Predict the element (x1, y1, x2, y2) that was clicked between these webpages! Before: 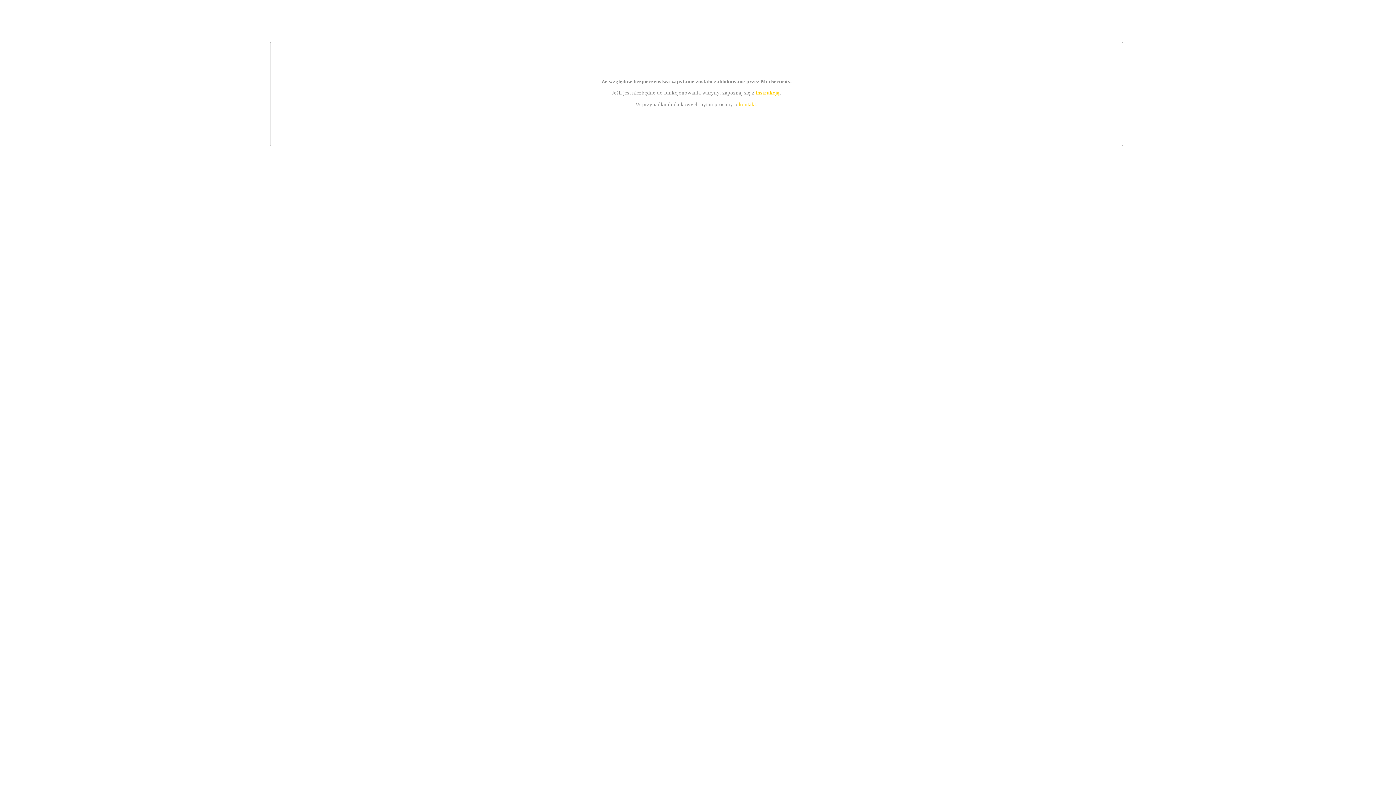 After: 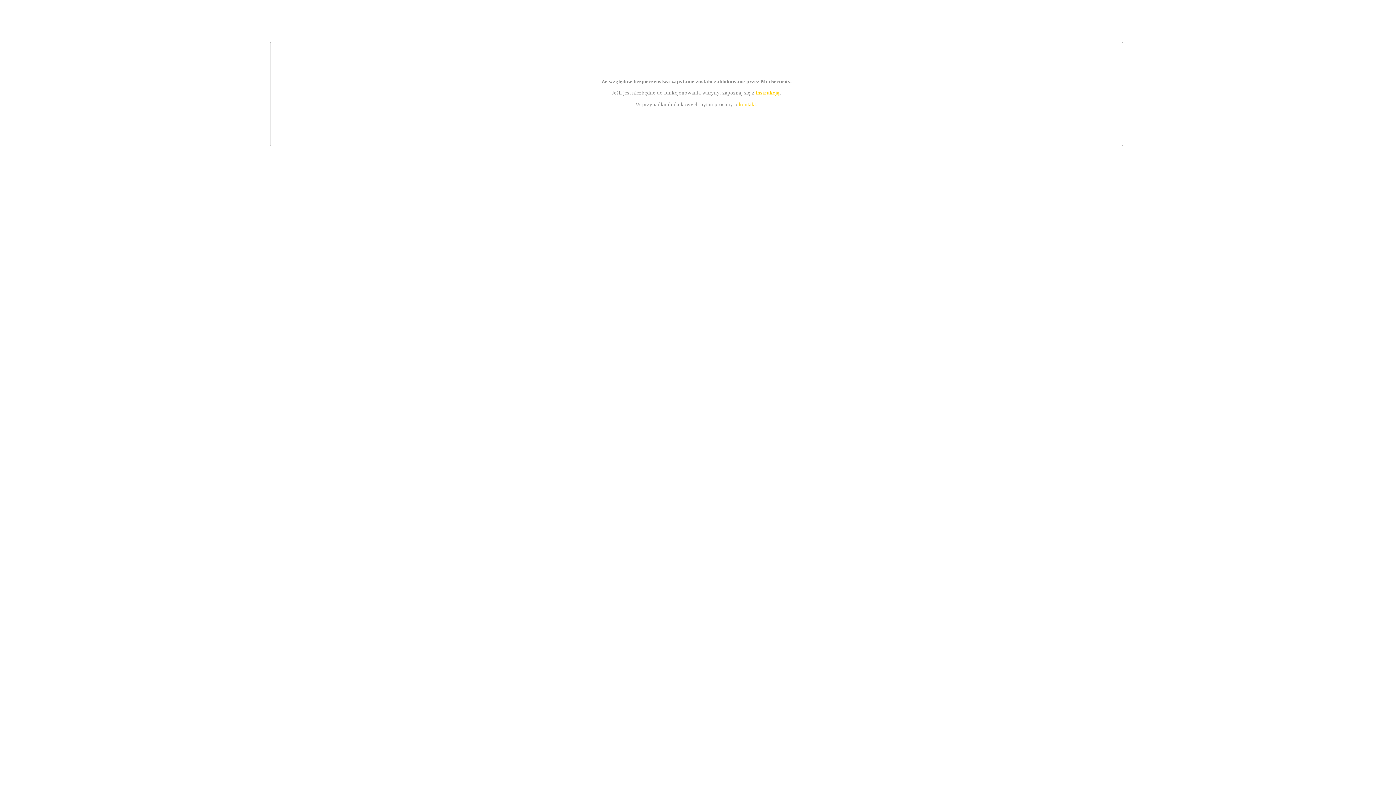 Action: label: instrukcją bbox: (755, 89, 779, 95)